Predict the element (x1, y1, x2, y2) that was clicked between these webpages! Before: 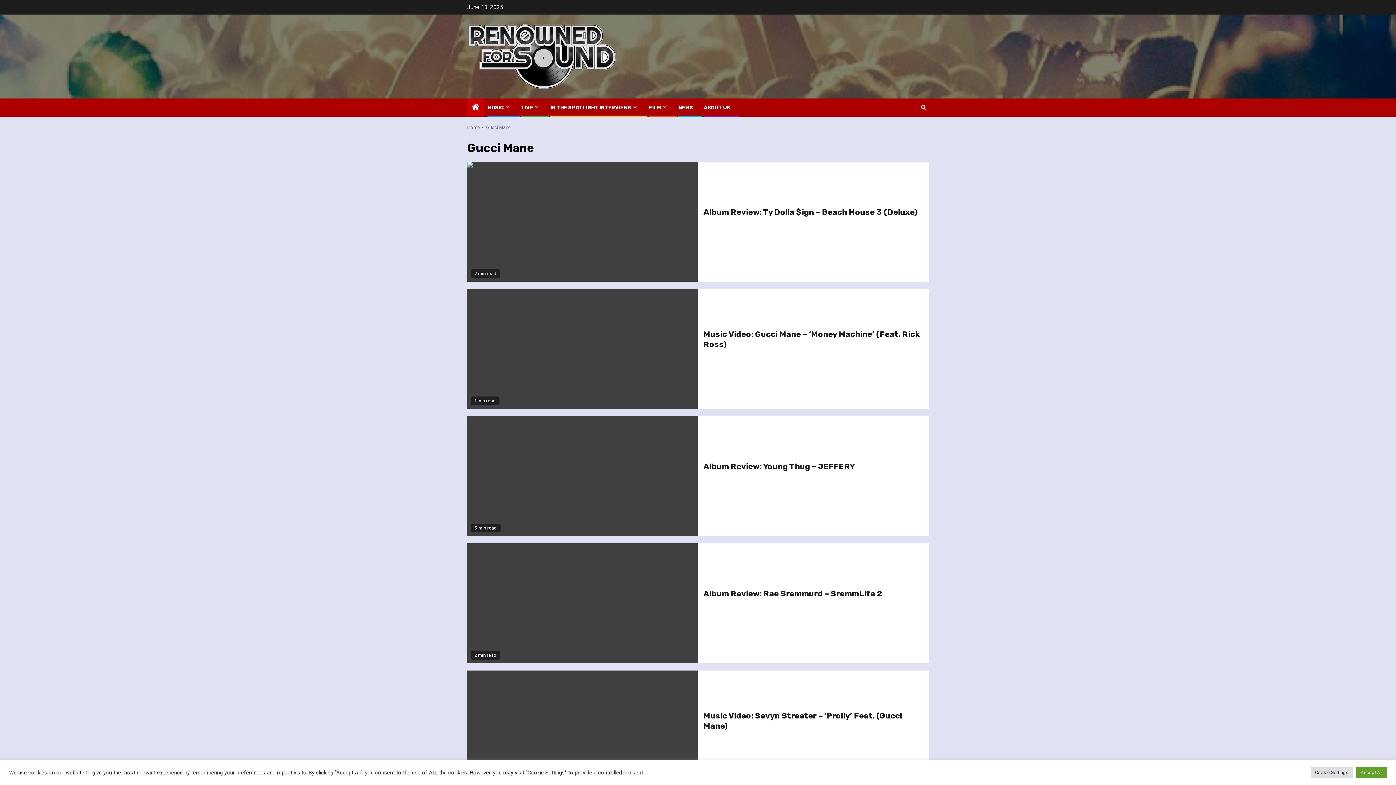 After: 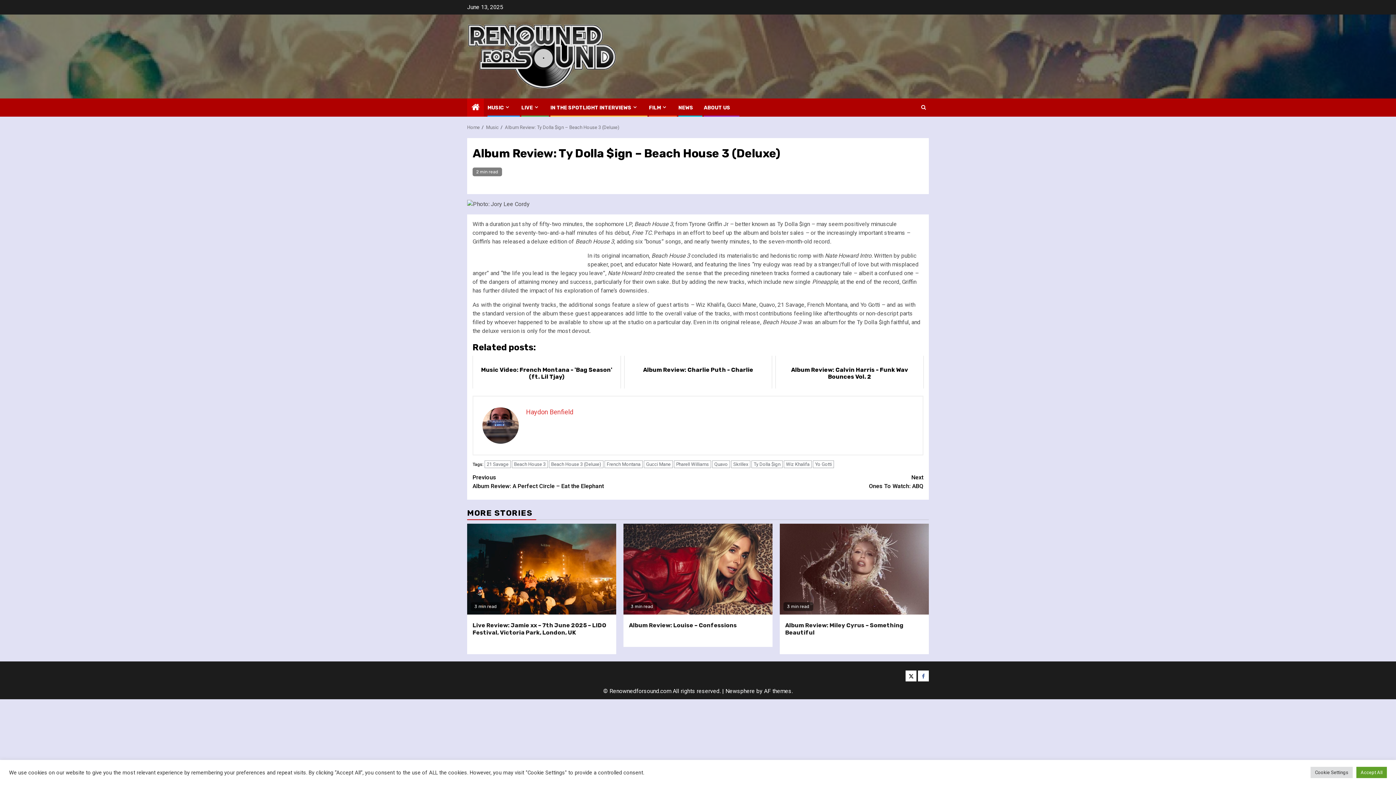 Action: bbox: (703, 207, 917, 217) label: Album Review: Ty Dolla $ign –  Beach House 3 (Deluxe)